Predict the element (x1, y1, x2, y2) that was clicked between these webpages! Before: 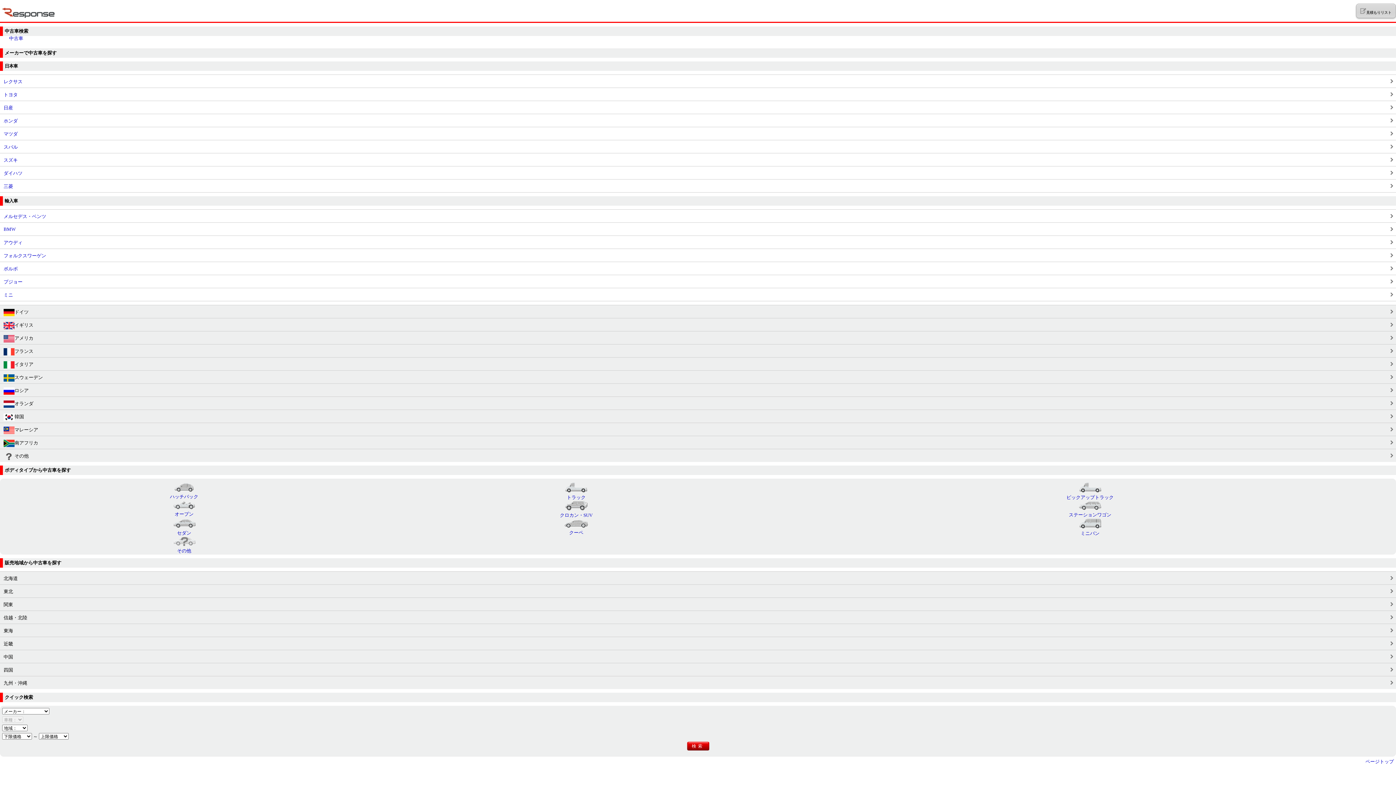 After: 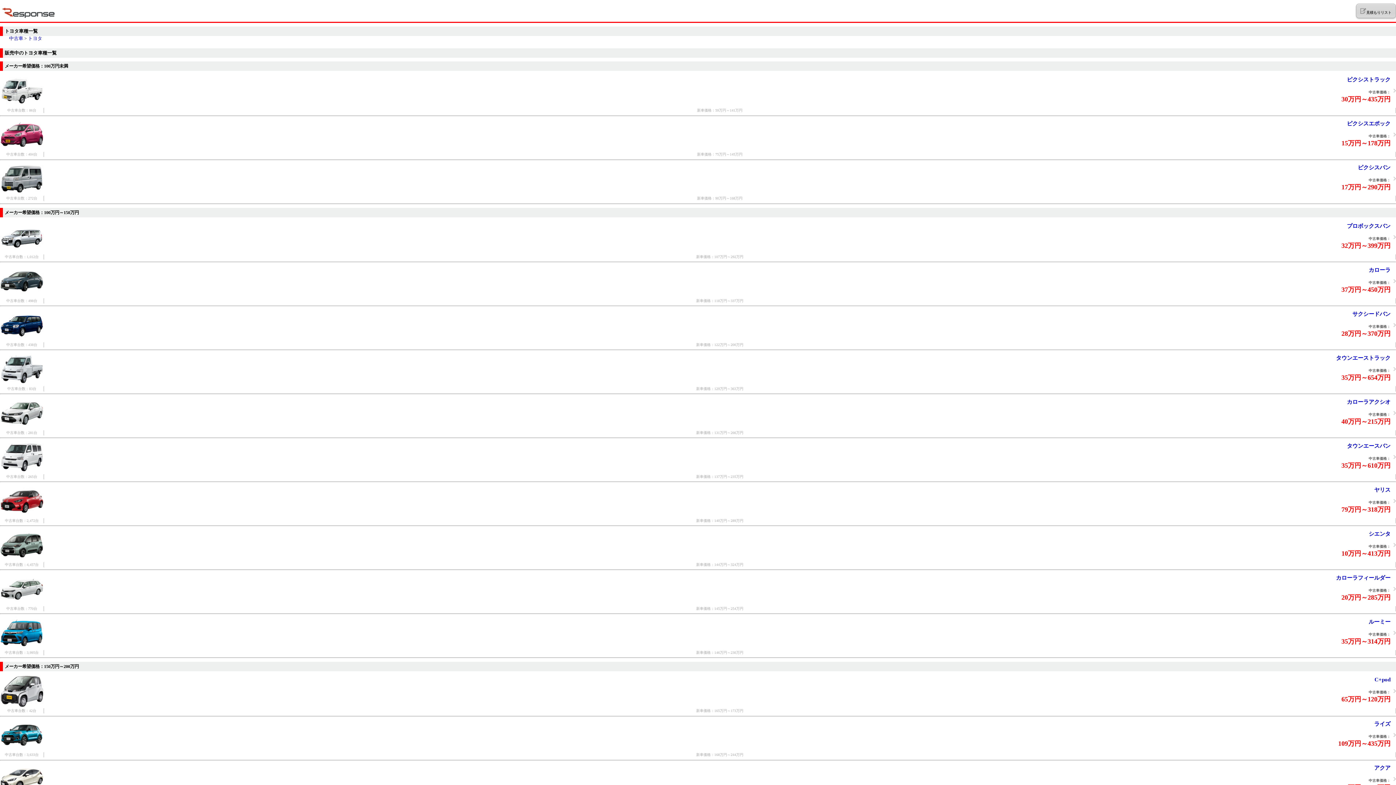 Action: label: トヨタ bbox: (0, 87, 1396, 100)